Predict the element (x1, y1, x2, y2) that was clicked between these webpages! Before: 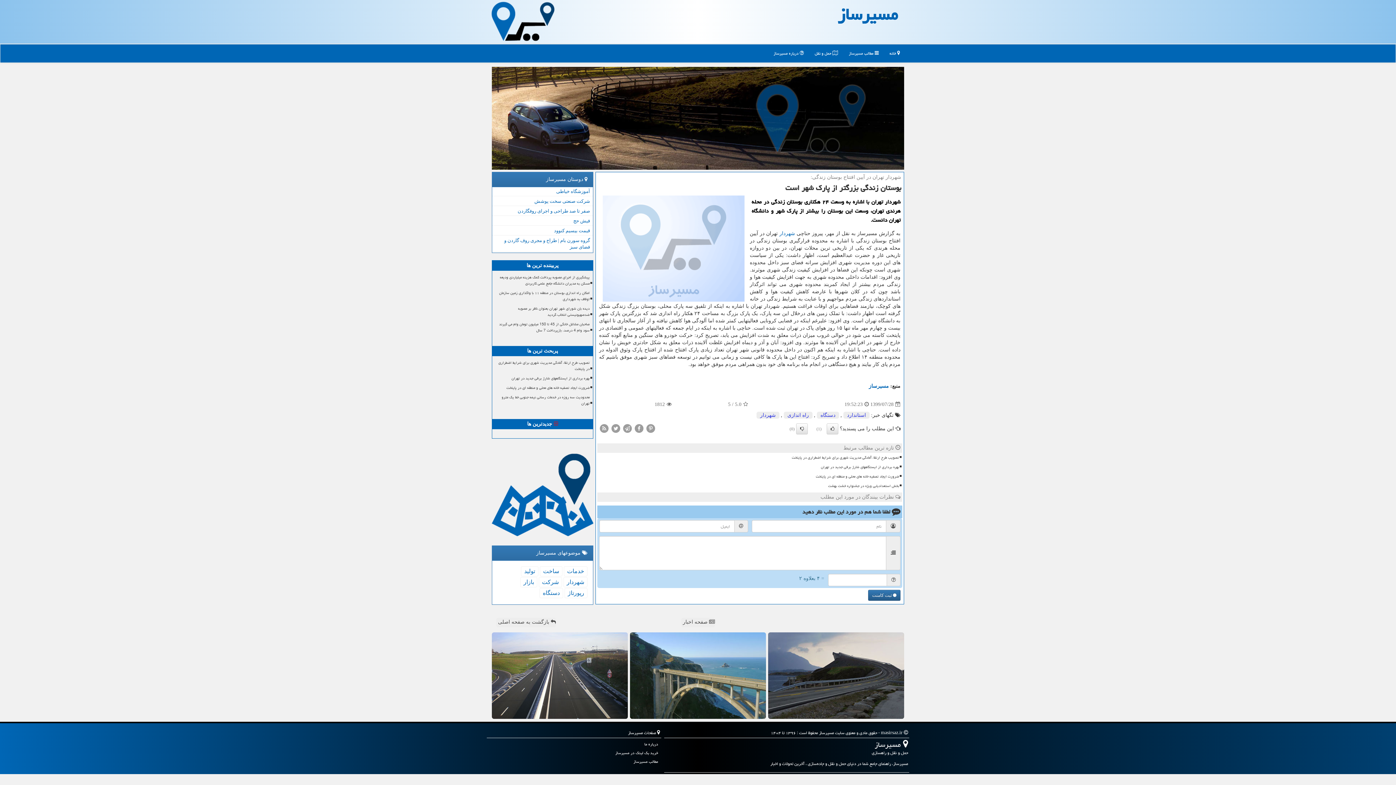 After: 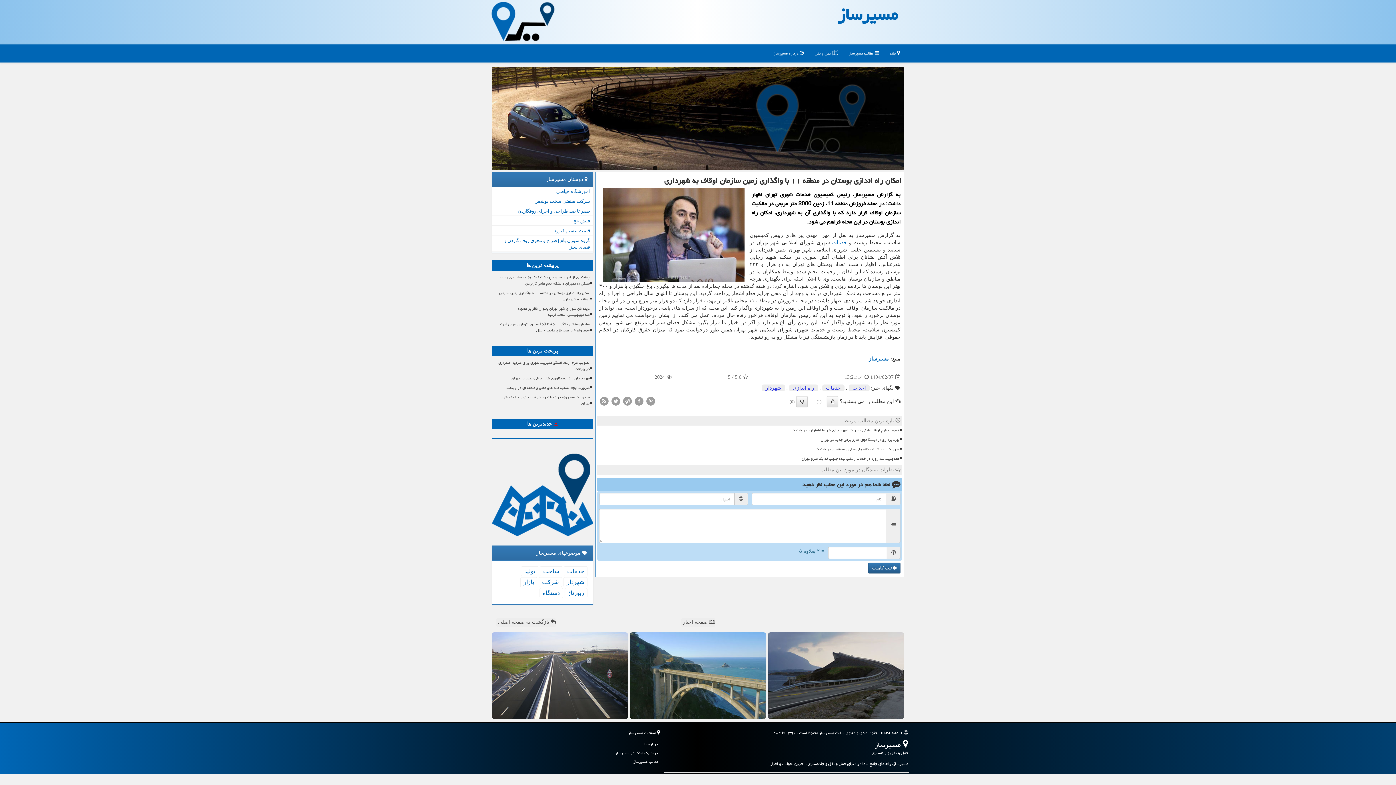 Action: label: امکان راه اندازی بوستان در منطقه ۱۱ با واگذاری زمین سازمان اوقاف به شهرداری bbox: (495, 288, 590, 303)